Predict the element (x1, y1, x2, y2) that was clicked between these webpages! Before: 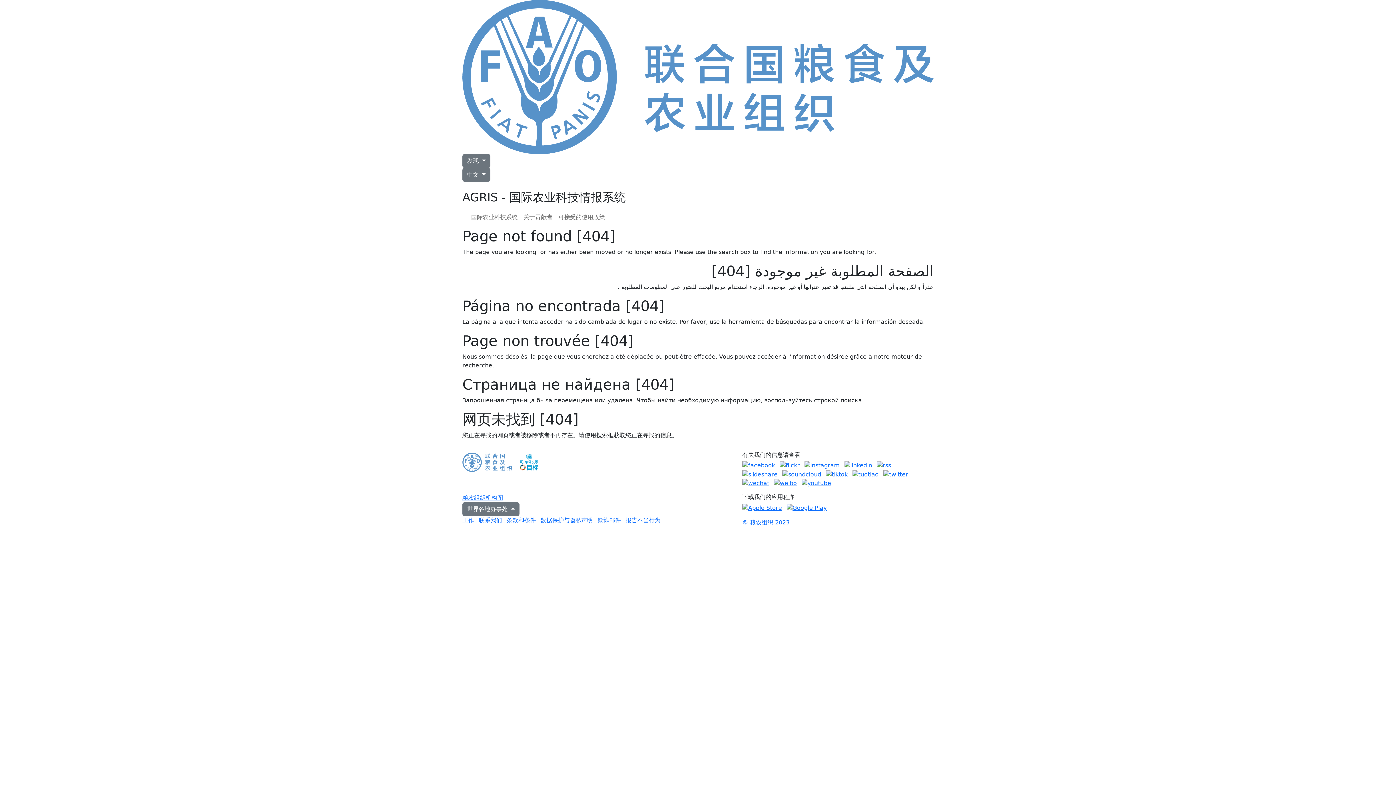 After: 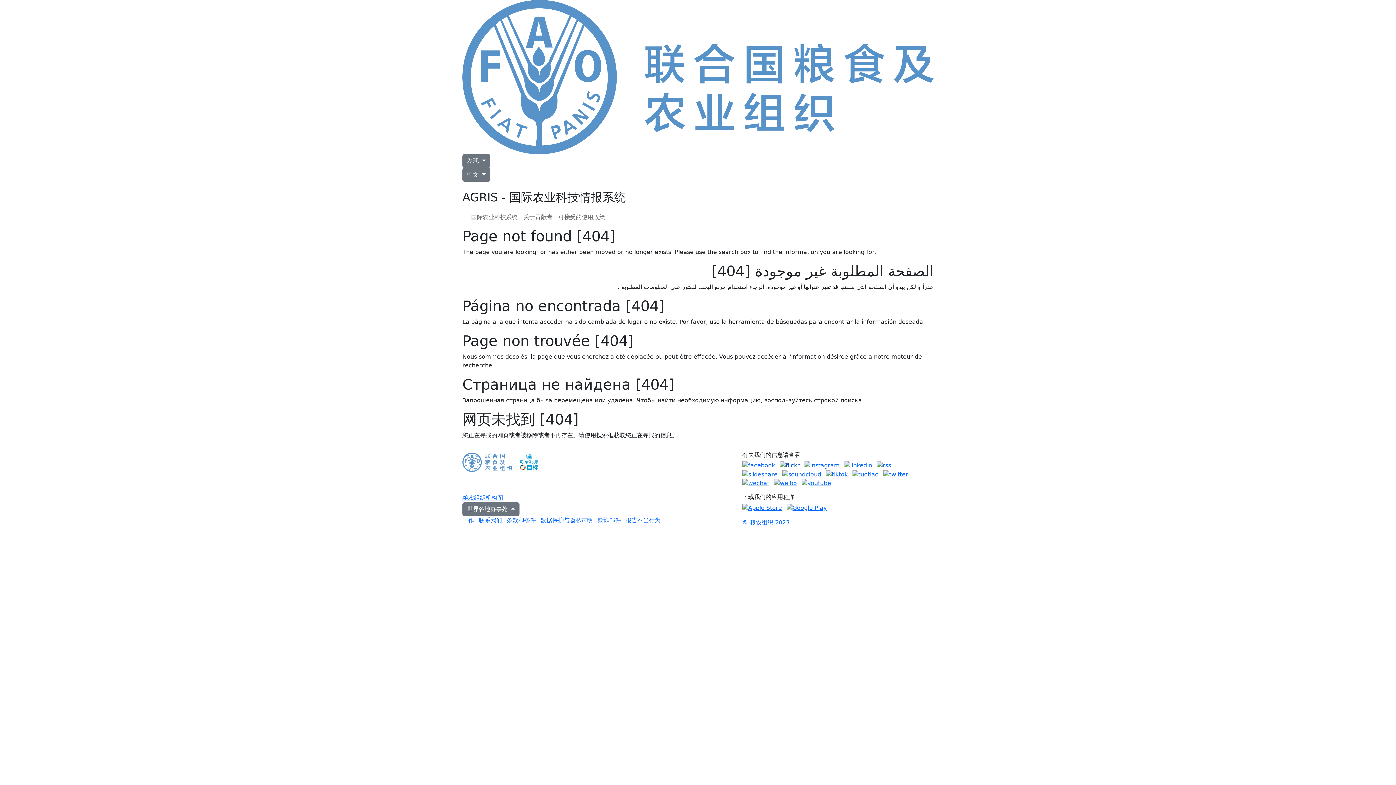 Action: bbox: (780, 462, 800, 468)